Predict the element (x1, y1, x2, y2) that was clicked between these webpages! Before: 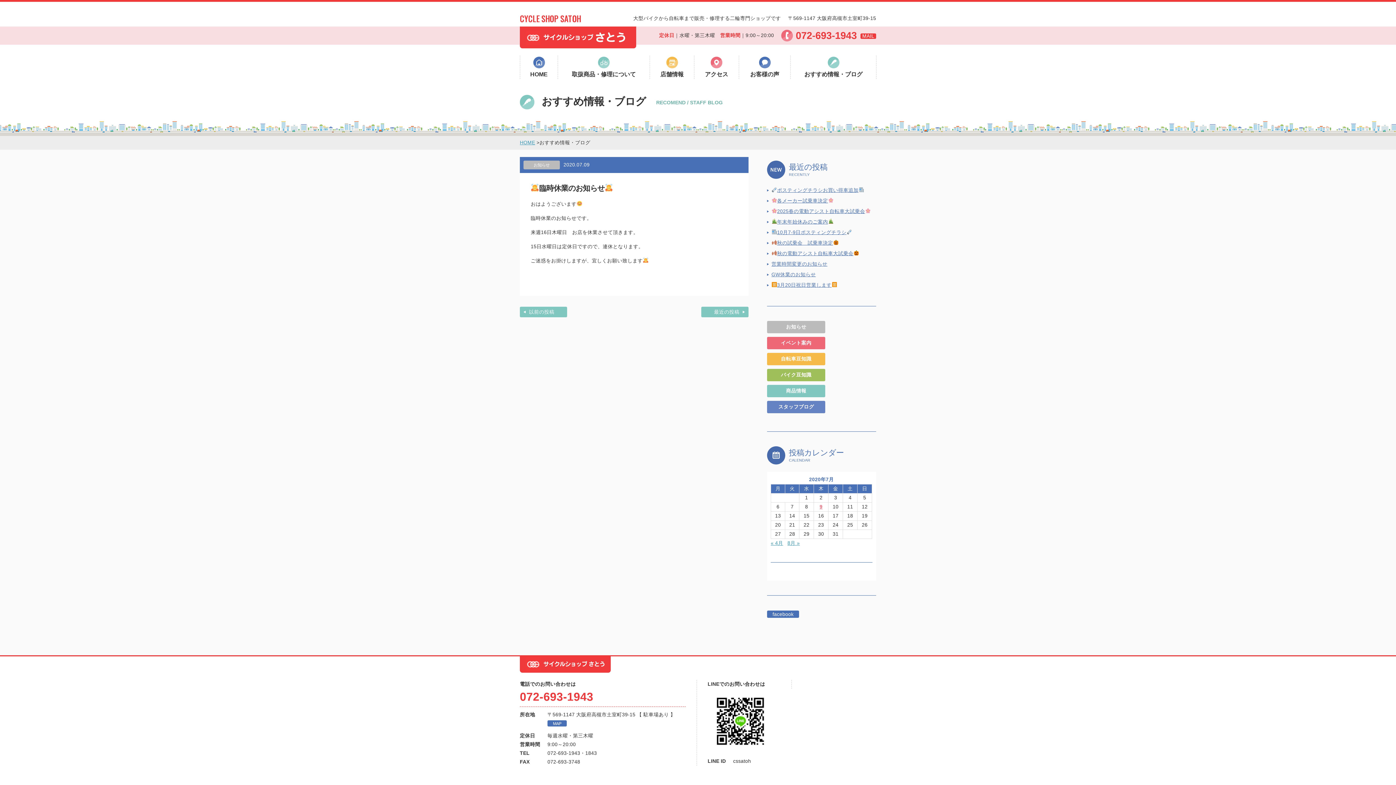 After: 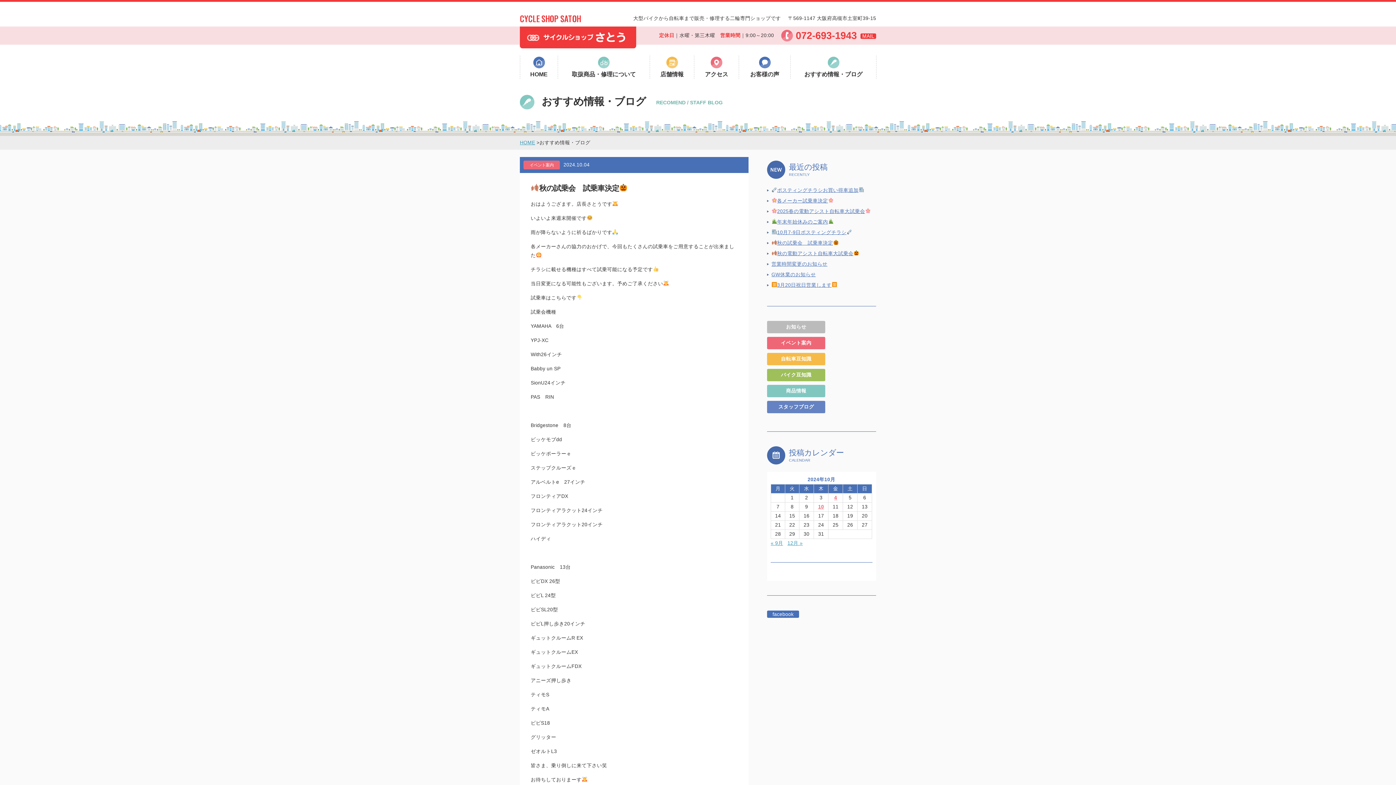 Action: label: 秋の試乗会　試乗車決定 bbox: (771, 240, 838, 245)